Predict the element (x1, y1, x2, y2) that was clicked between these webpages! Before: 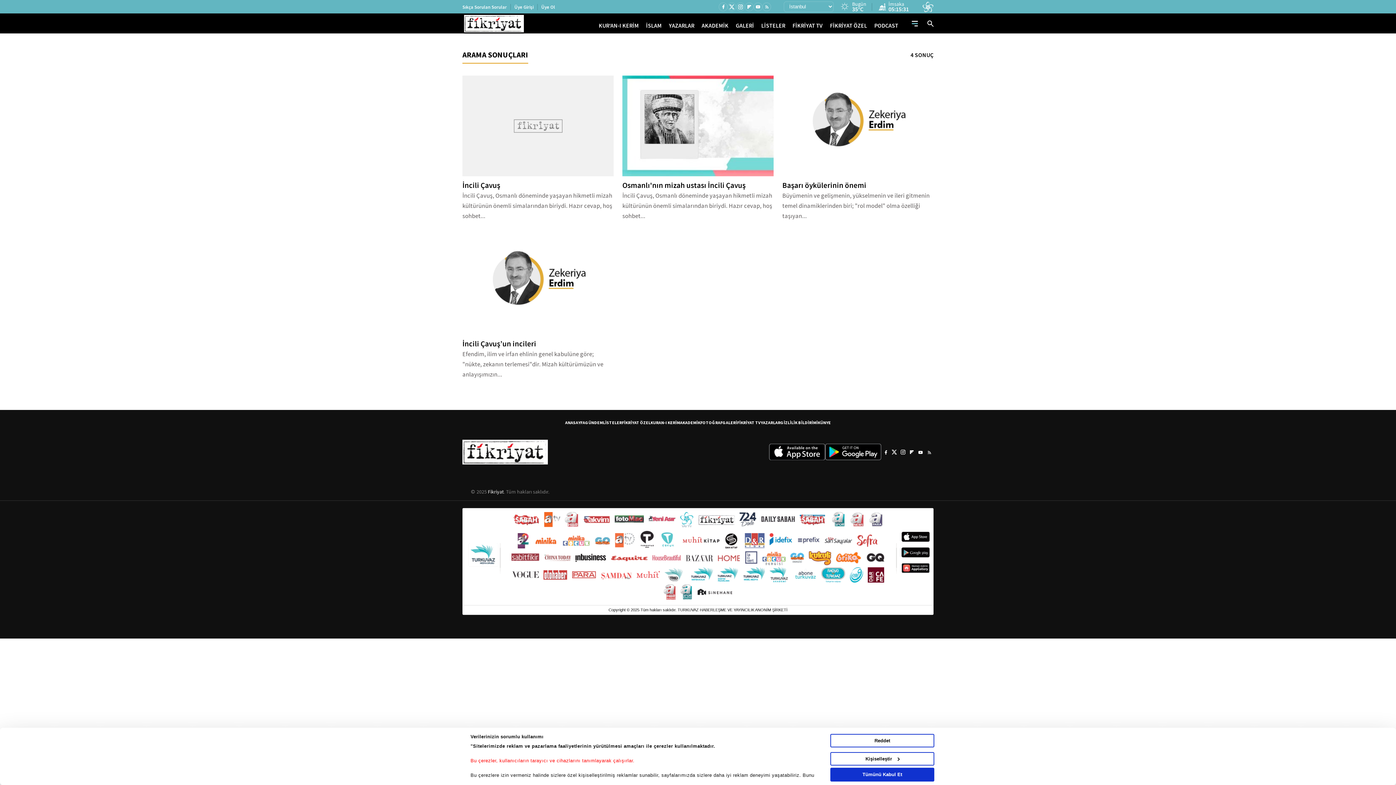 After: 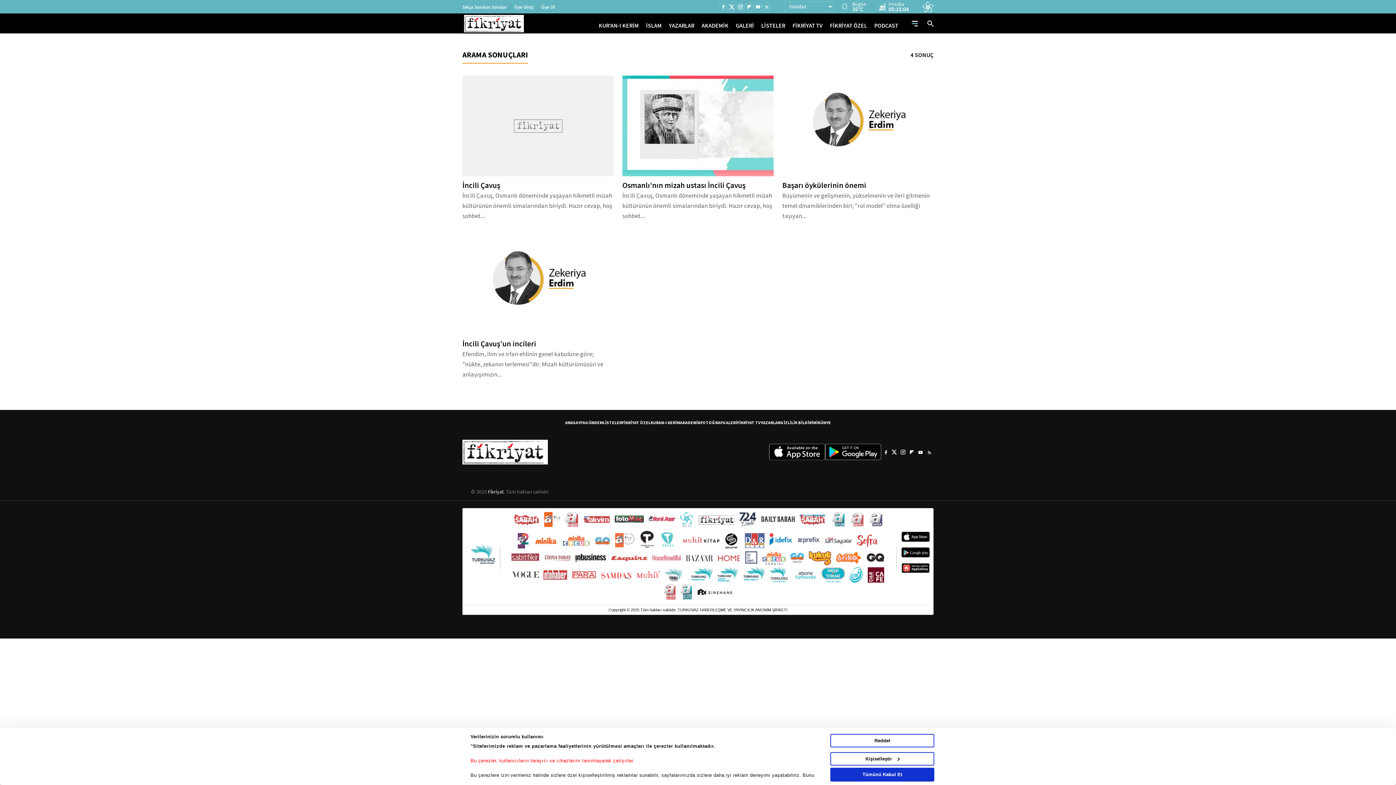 Action: bbox: (691, 567, 712, 582)